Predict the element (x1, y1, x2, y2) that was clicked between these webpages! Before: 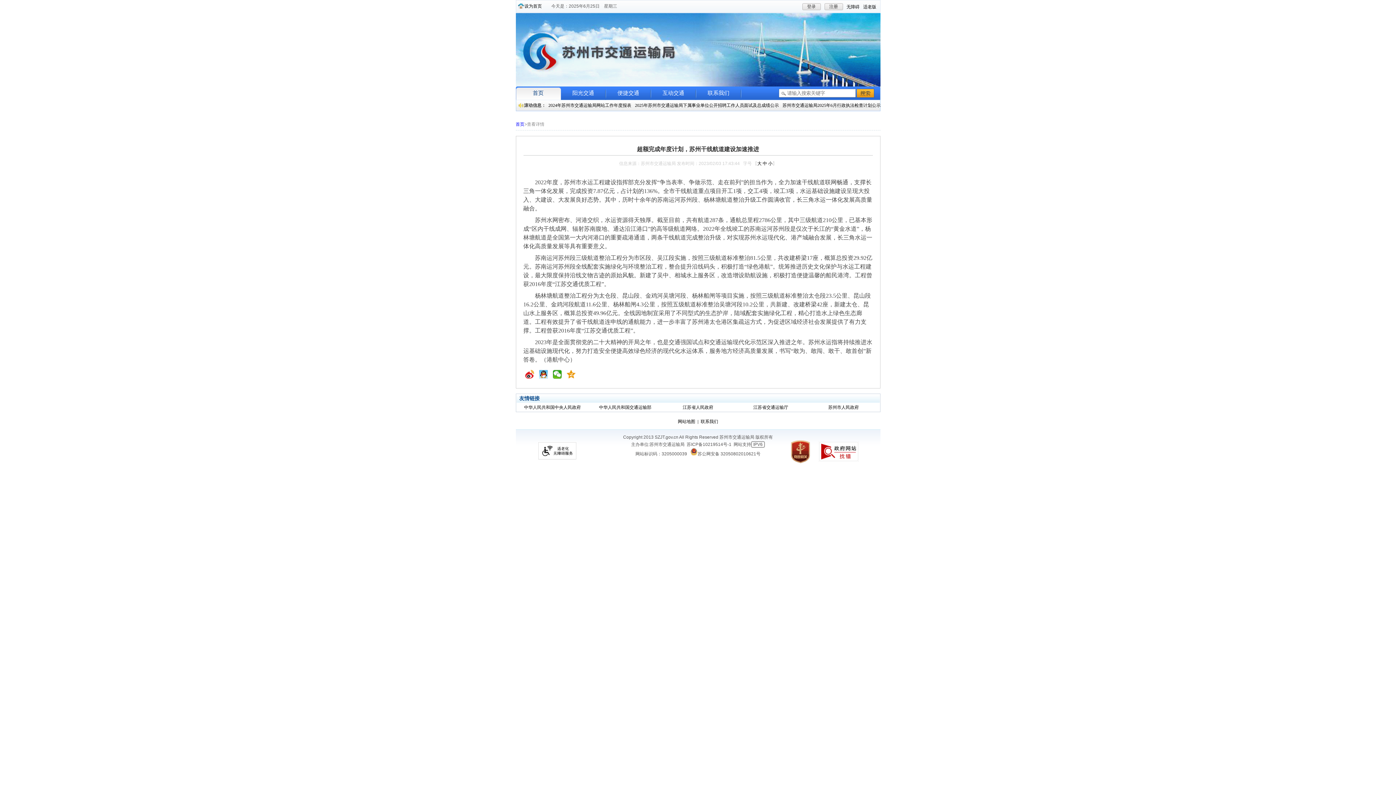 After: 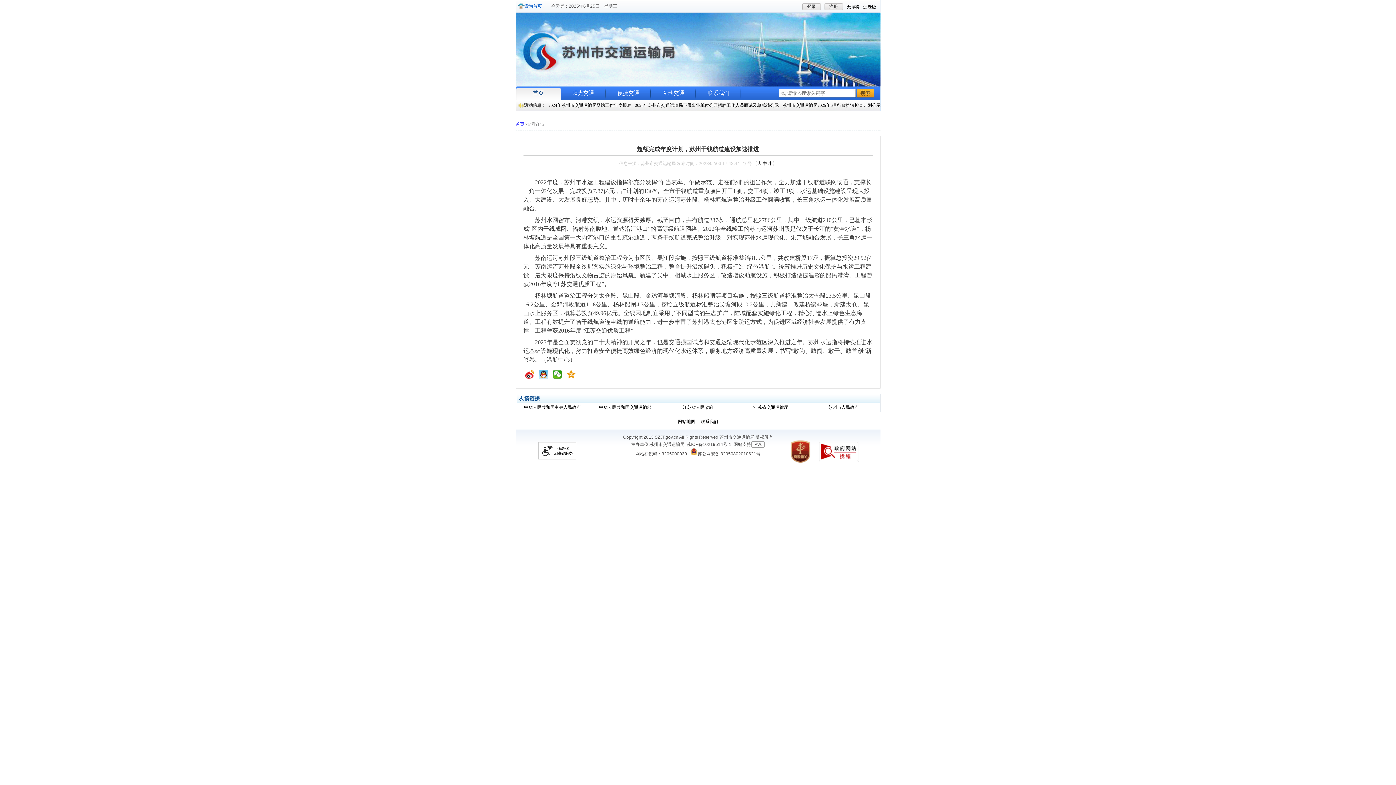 Action: bbox: (524, 3, 542, 8) label: 设为首页